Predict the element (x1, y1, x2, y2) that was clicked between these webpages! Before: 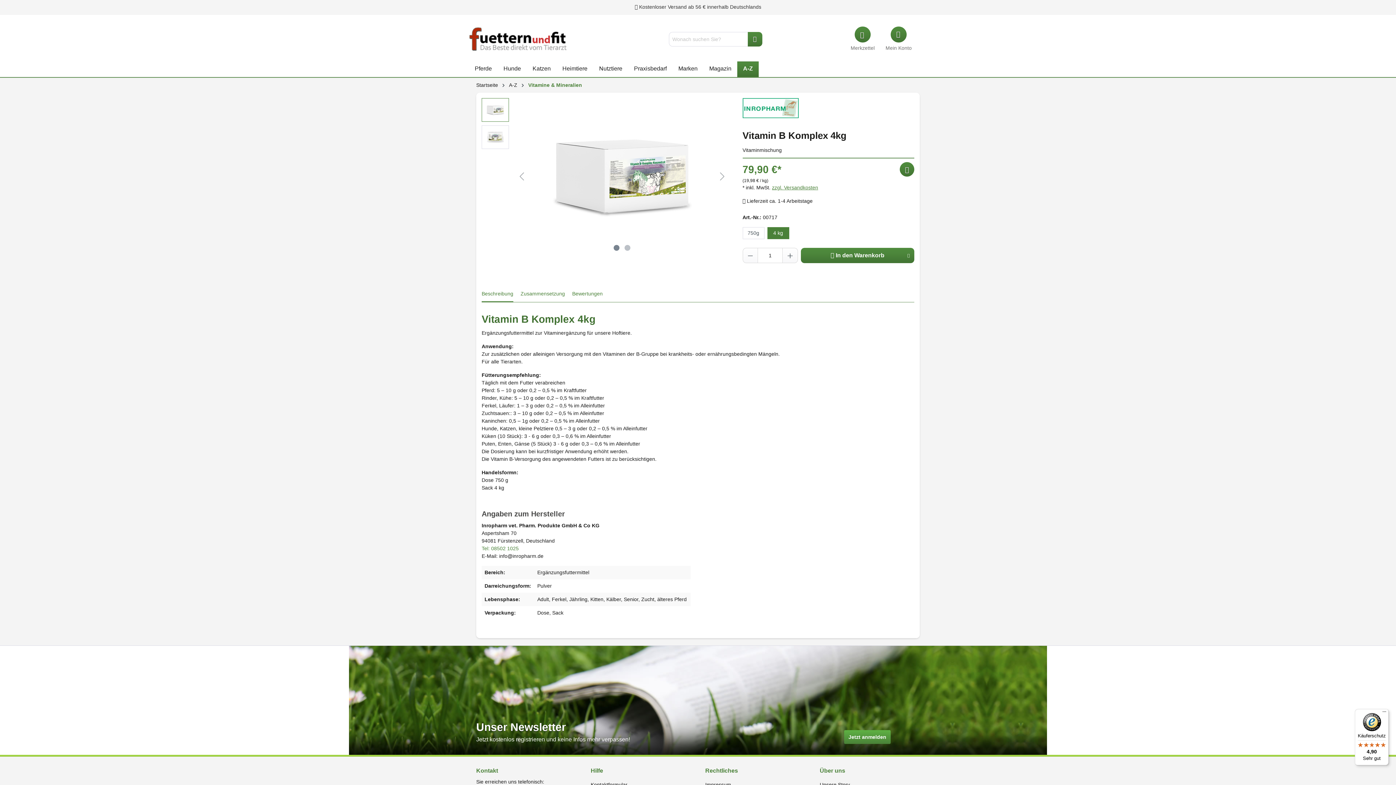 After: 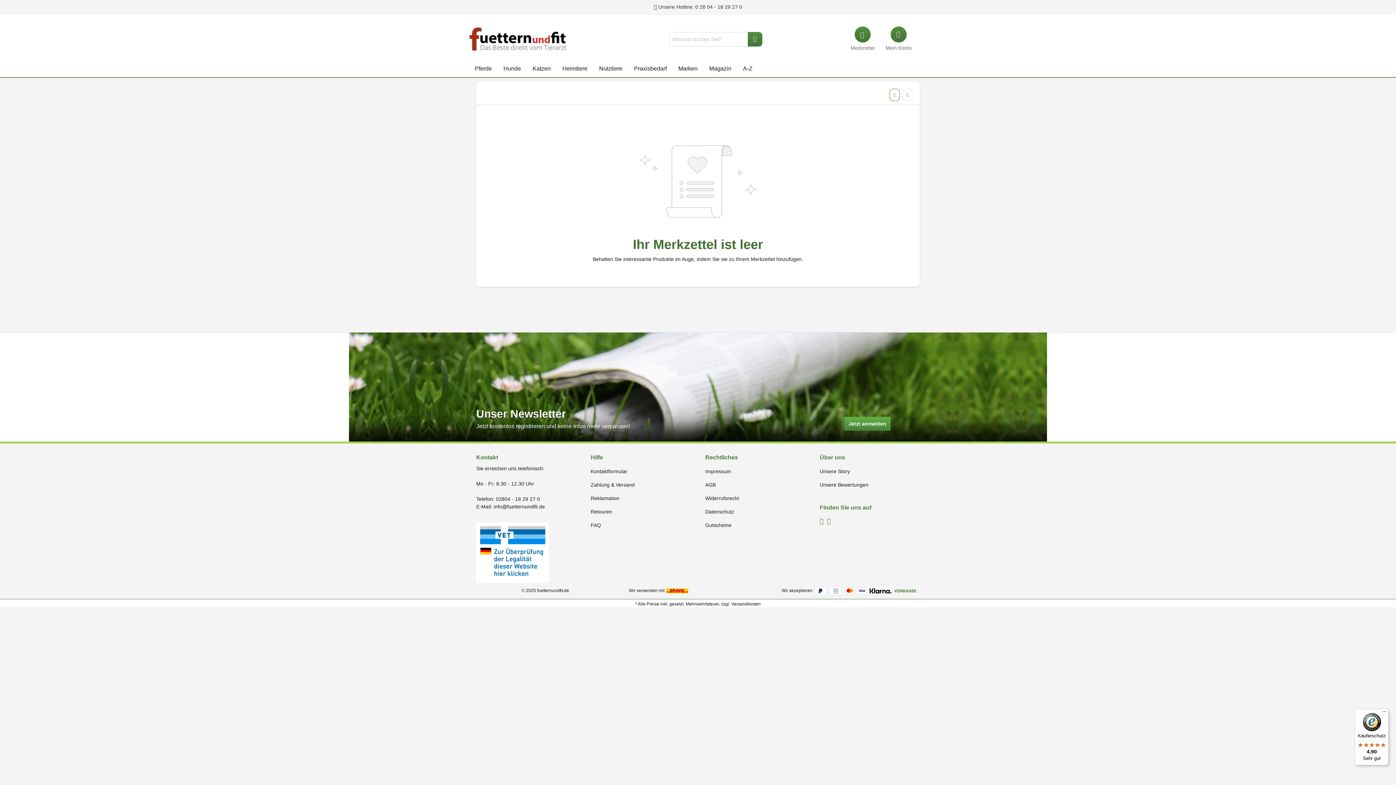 Action: label: Merkzettel bbox: (845, 26, 880, 51)